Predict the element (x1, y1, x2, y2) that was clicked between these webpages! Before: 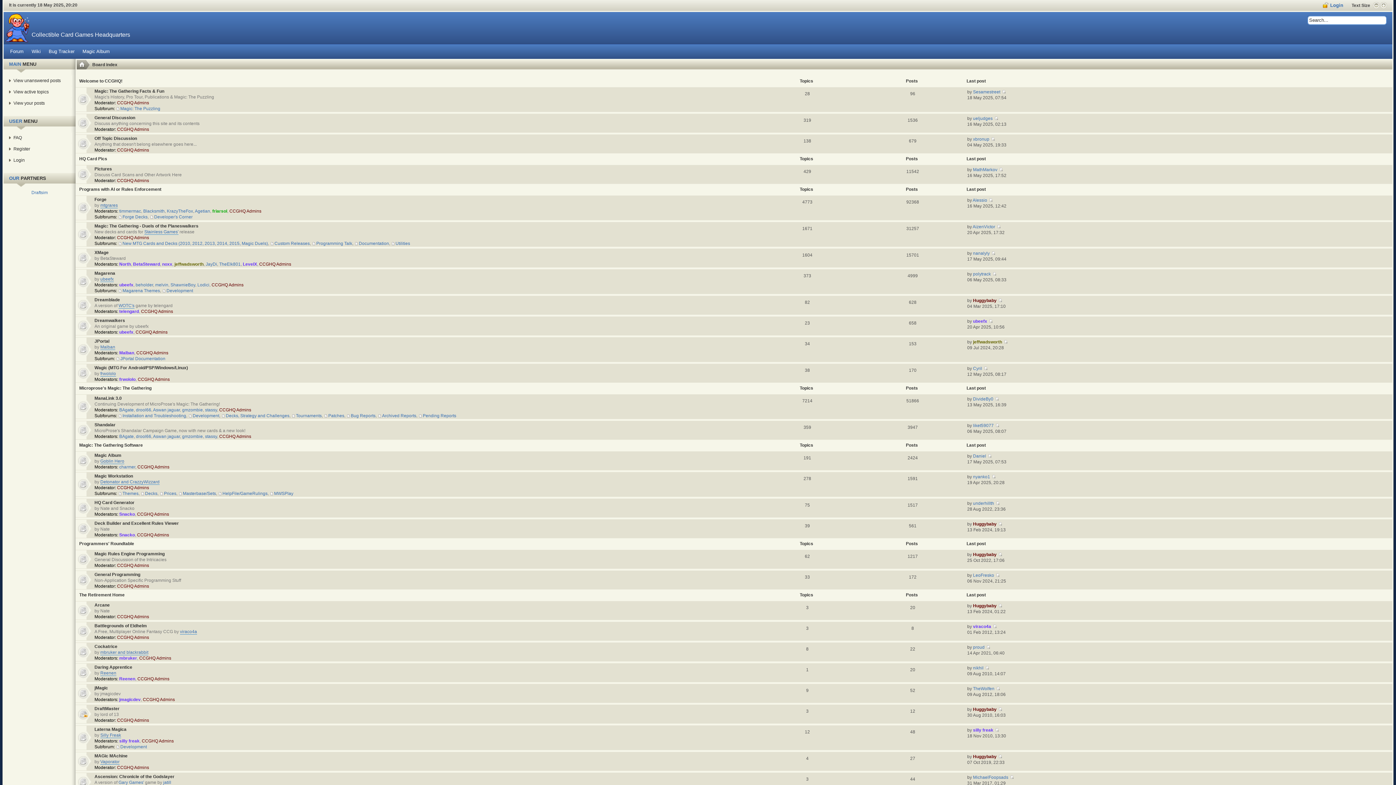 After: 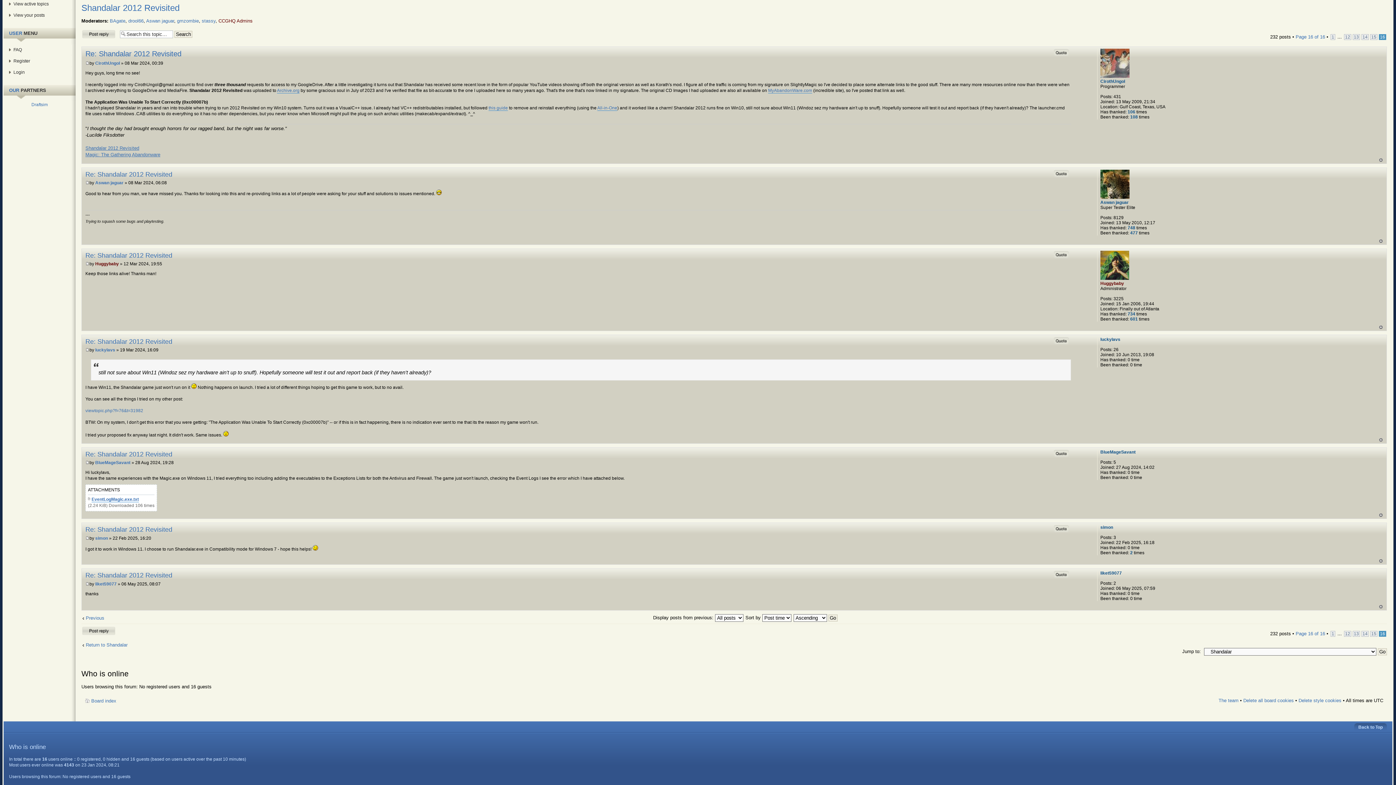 Action: bbox: (995, 423, 999, 428)